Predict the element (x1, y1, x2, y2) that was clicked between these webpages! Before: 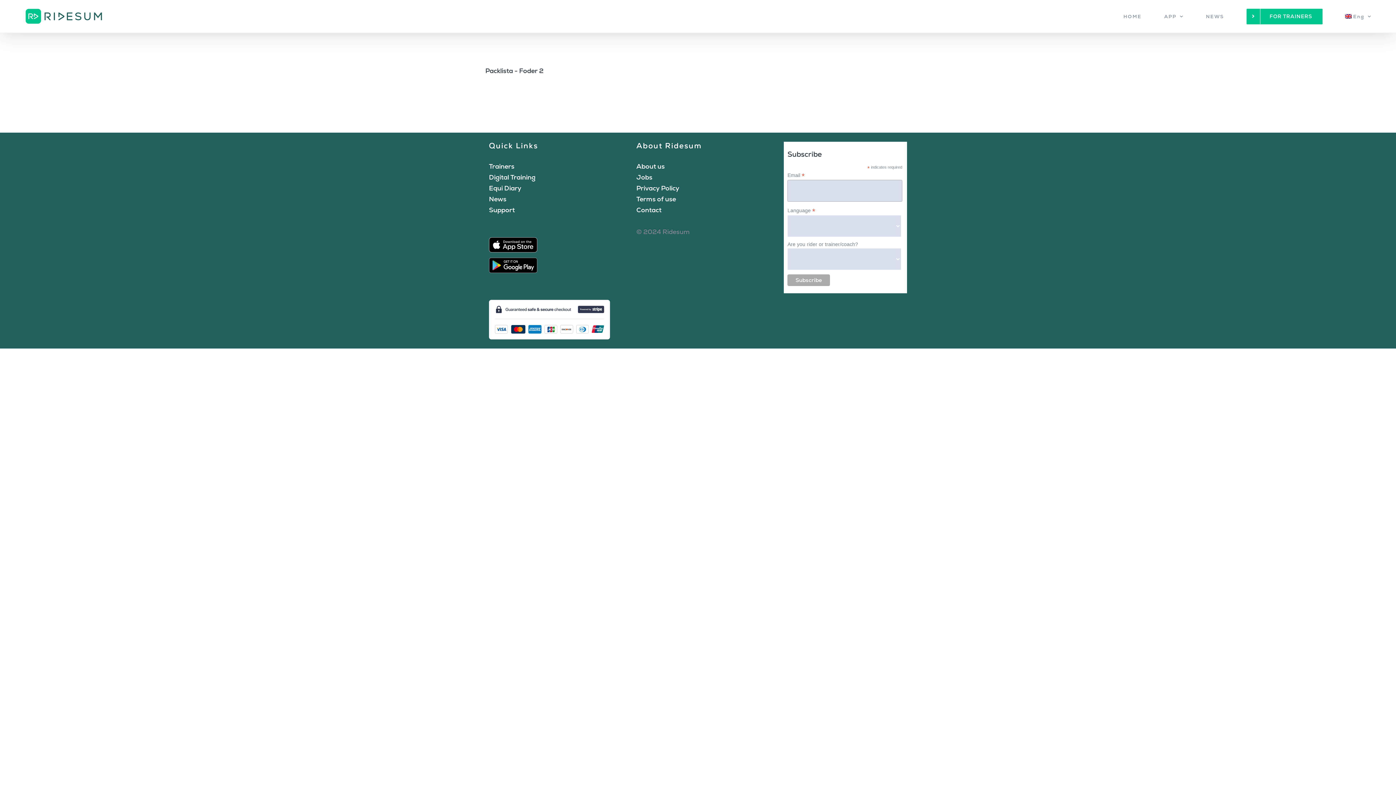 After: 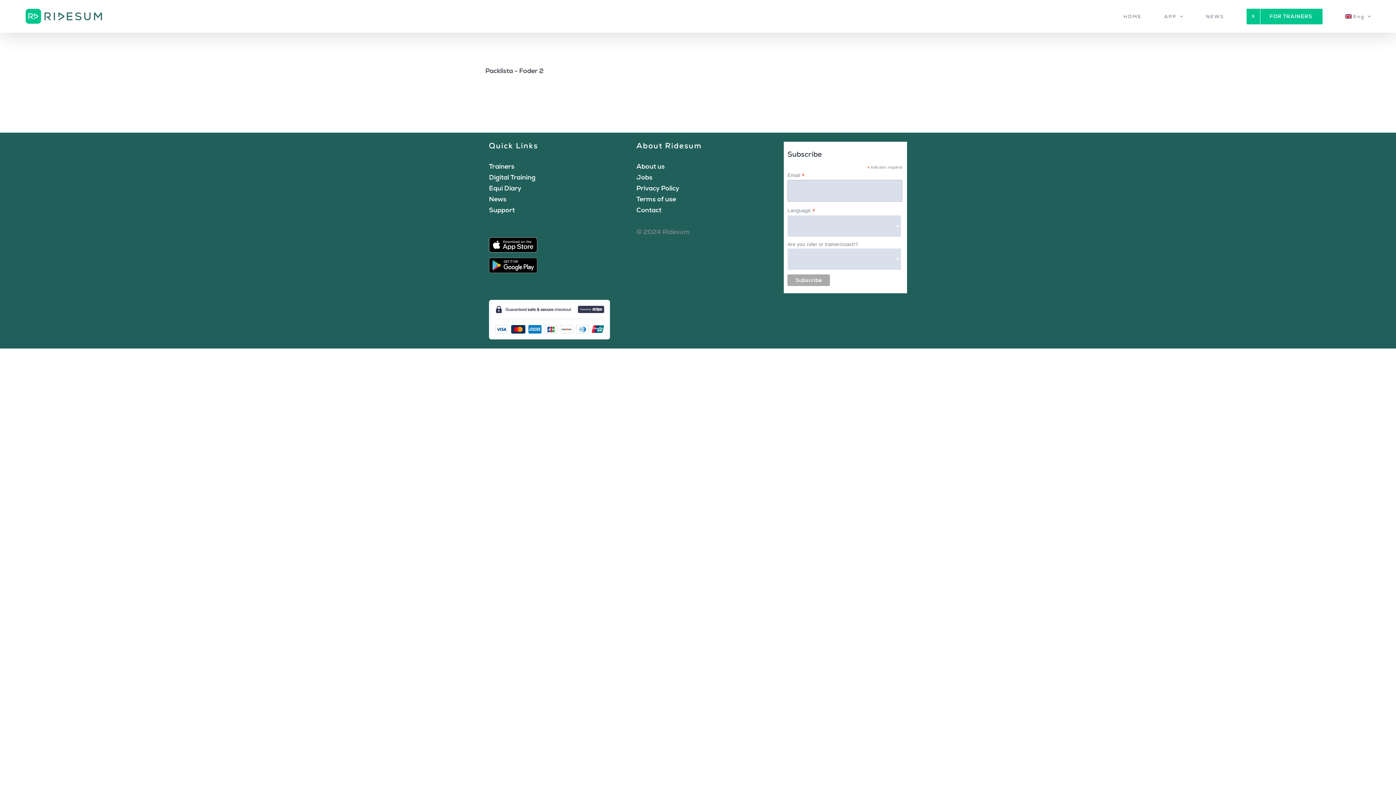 Action: bbox: (1345, 0, 1371, 32) label: Eng